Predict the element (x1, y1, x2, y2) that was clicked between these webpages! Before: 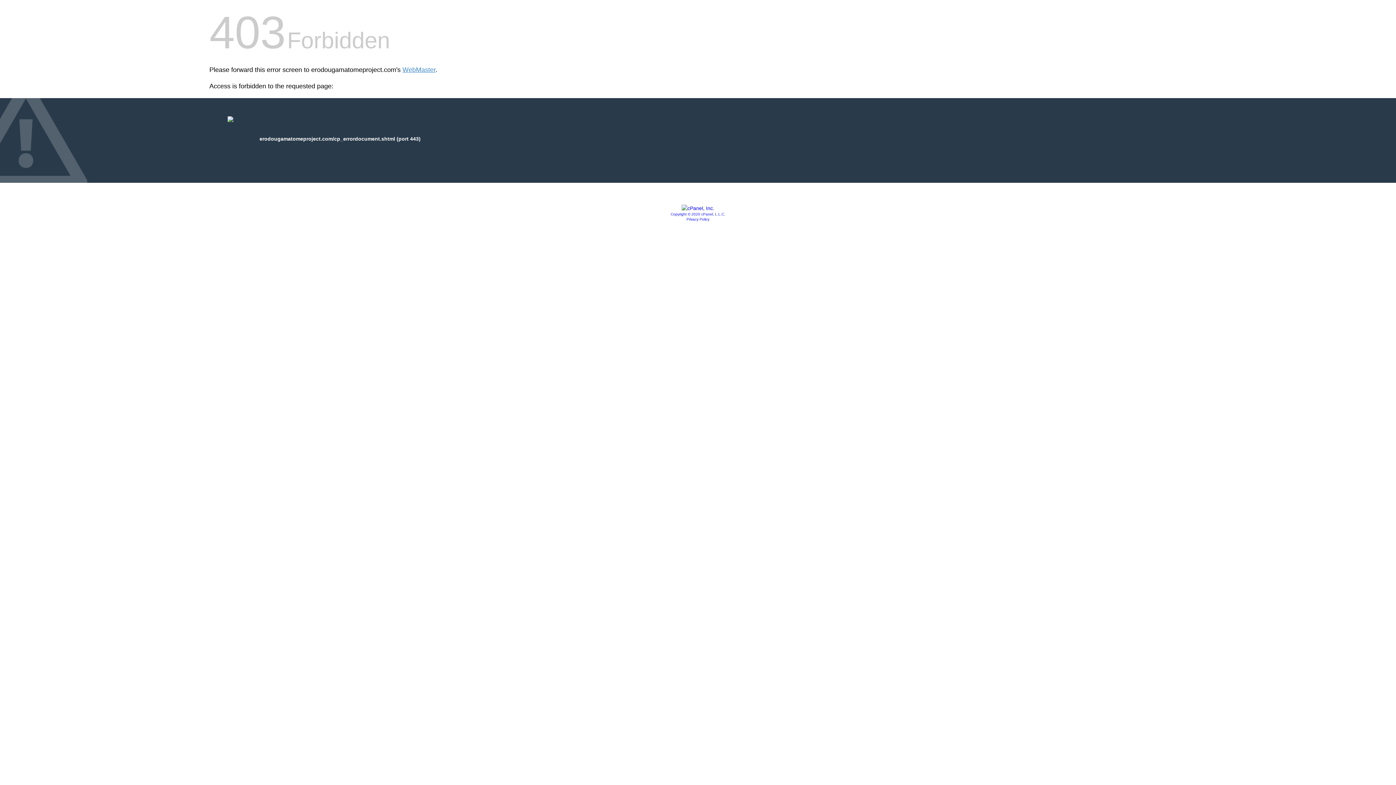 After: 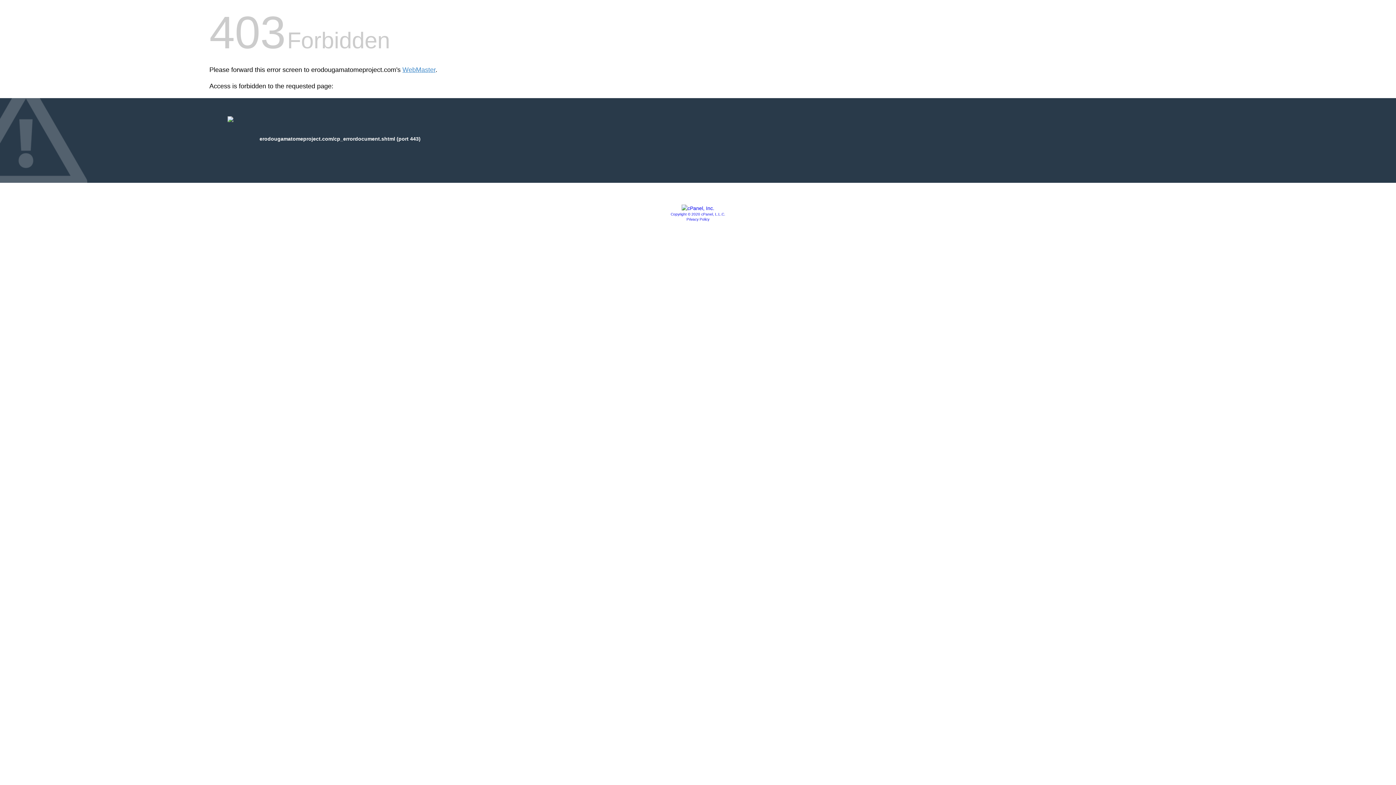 Action: bbox: (686, 217, 709, 221) label: Privacy Policy